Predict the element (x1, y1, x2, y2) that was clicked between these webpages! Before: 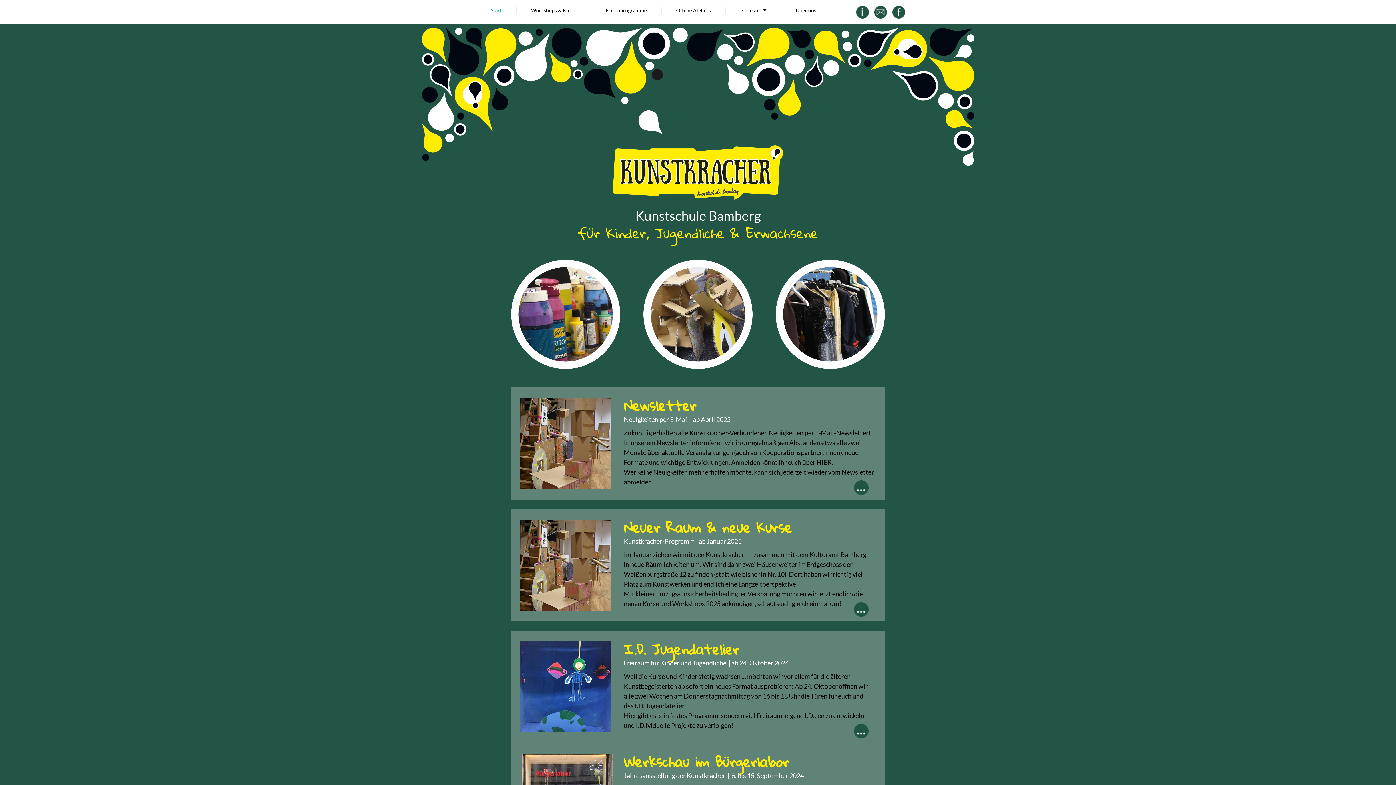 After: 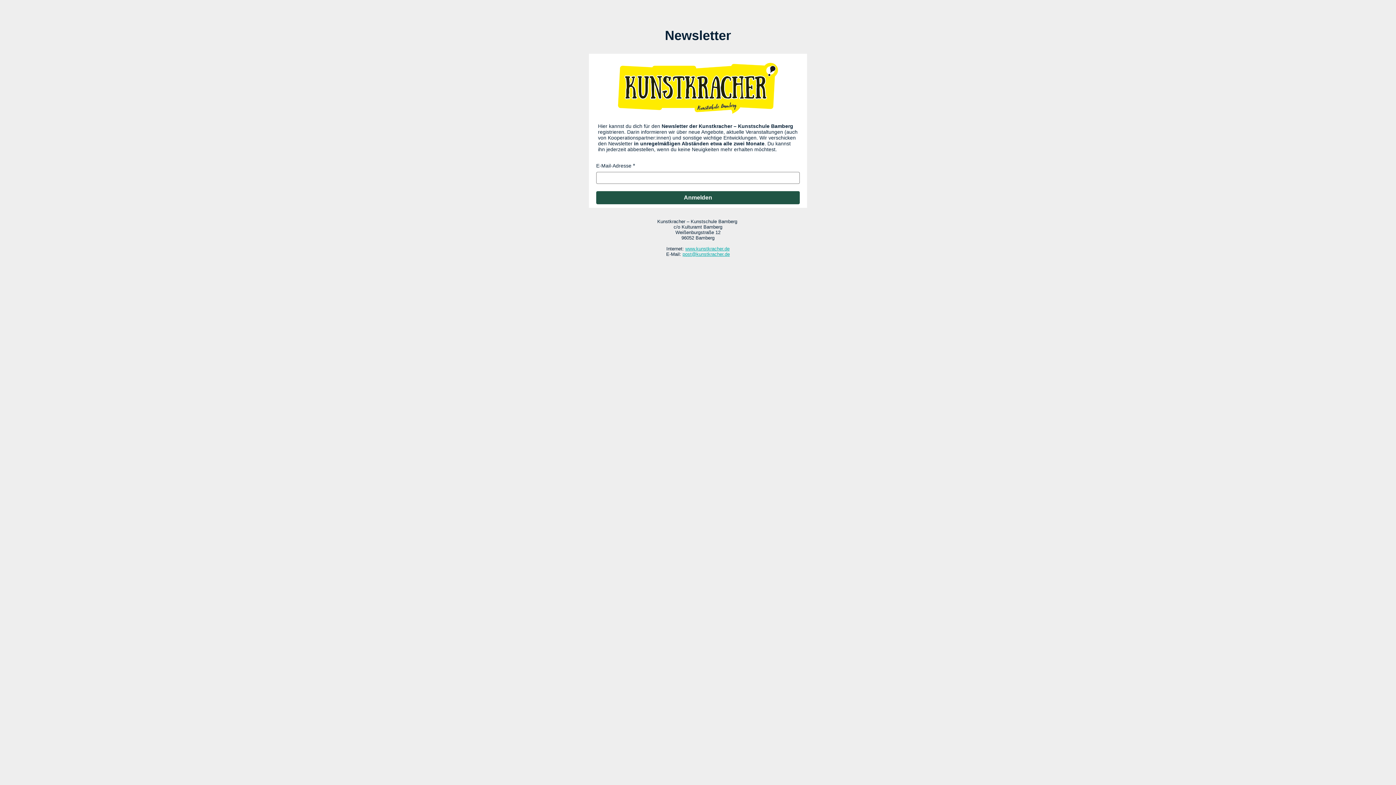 Action: bbox: (837, 480, 885, 495)